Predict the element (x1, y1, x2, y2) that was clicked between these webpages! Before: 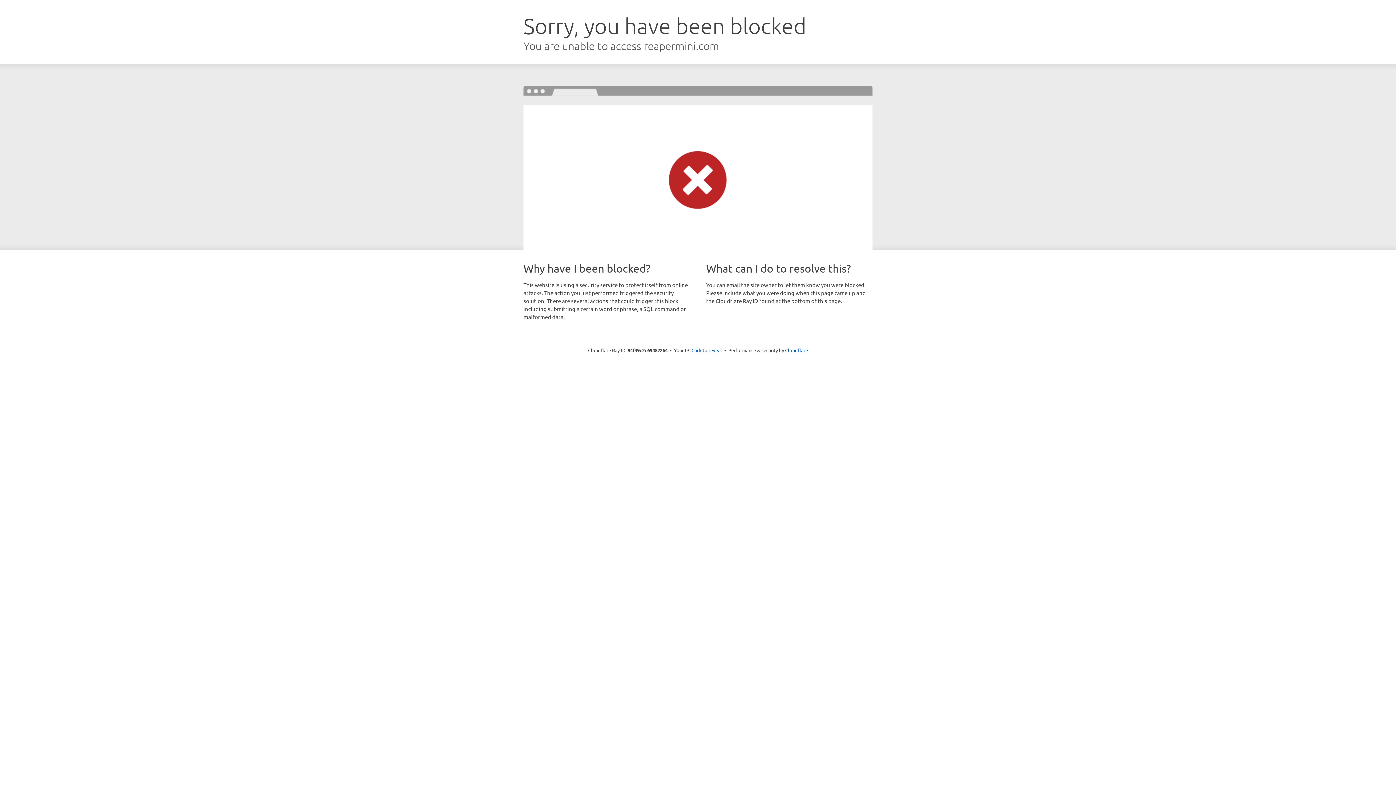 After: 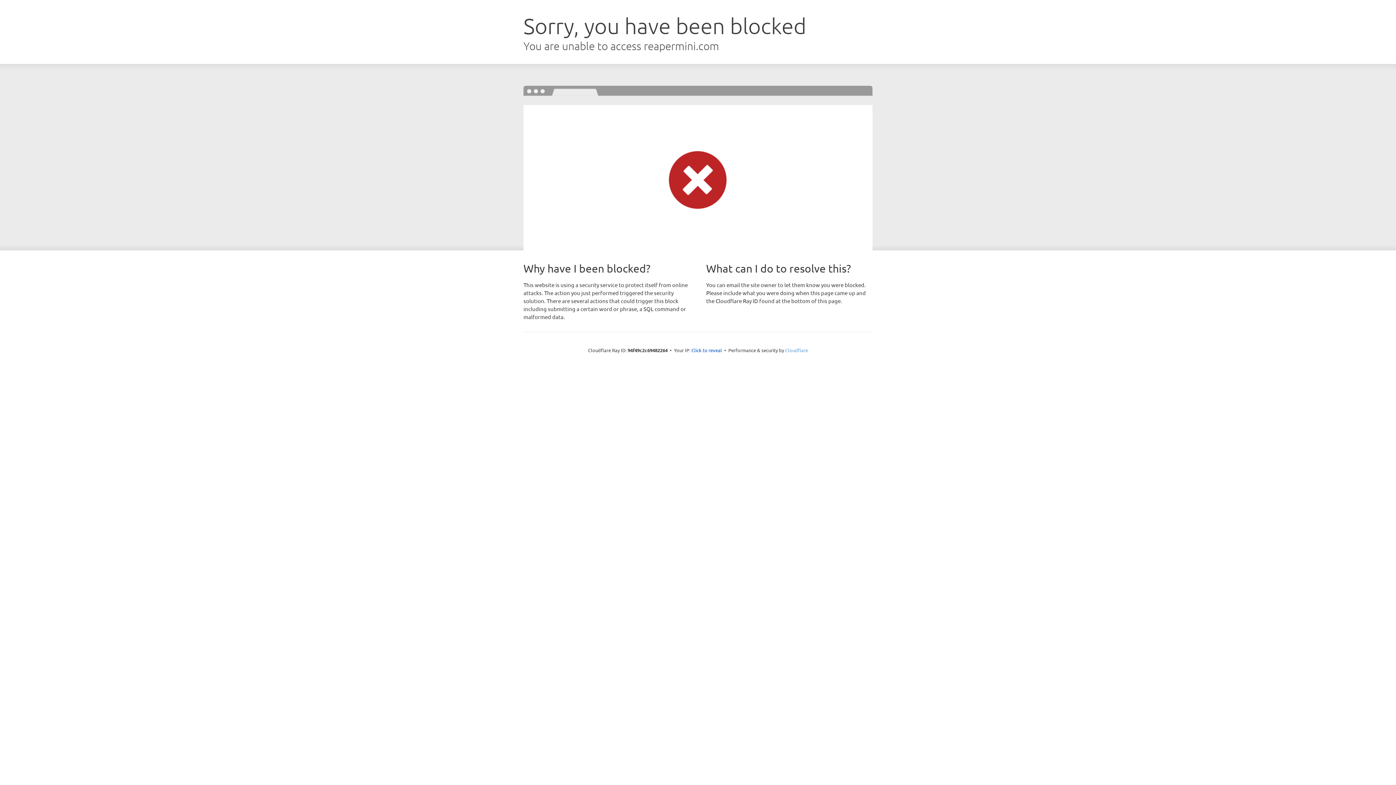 Action: label: Cloudflare bbox: (785, 347, 808, 353)